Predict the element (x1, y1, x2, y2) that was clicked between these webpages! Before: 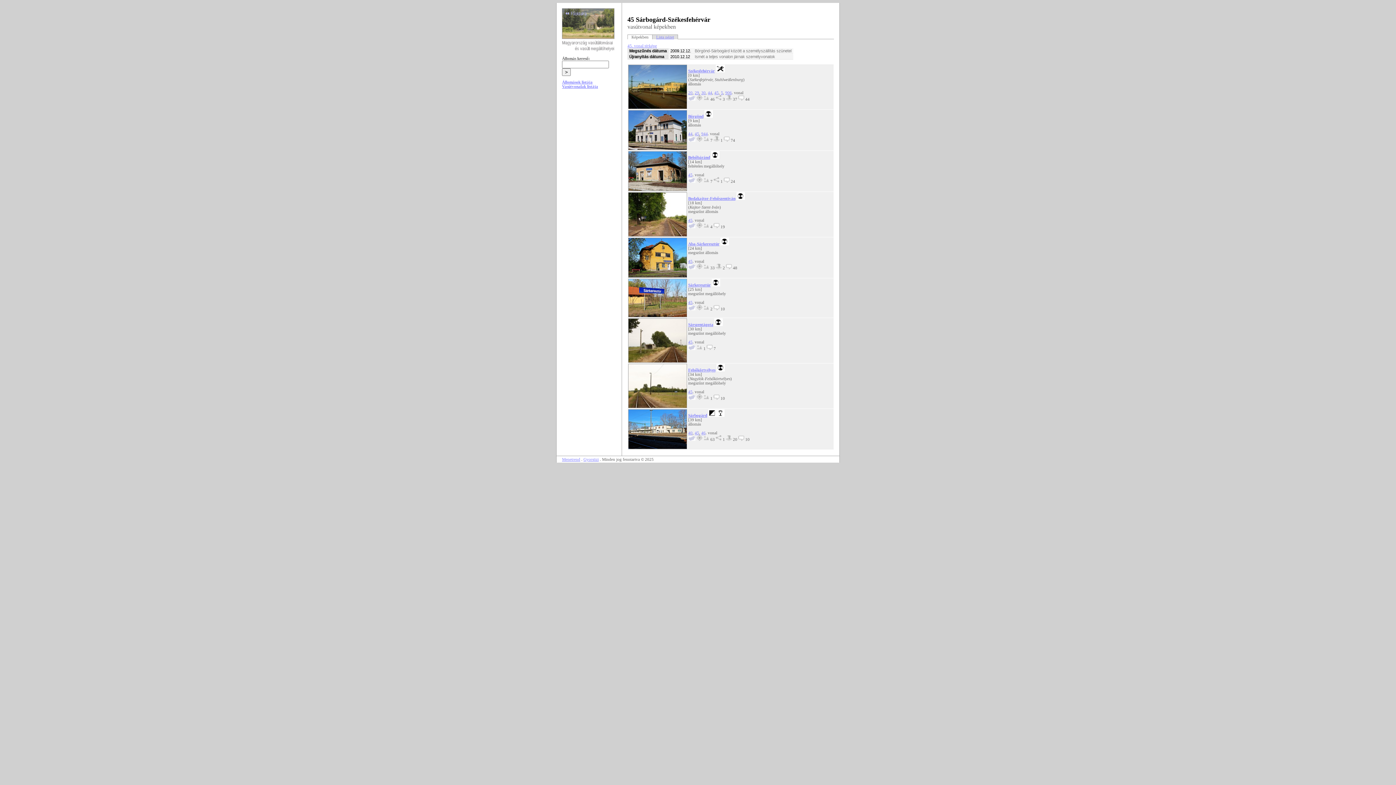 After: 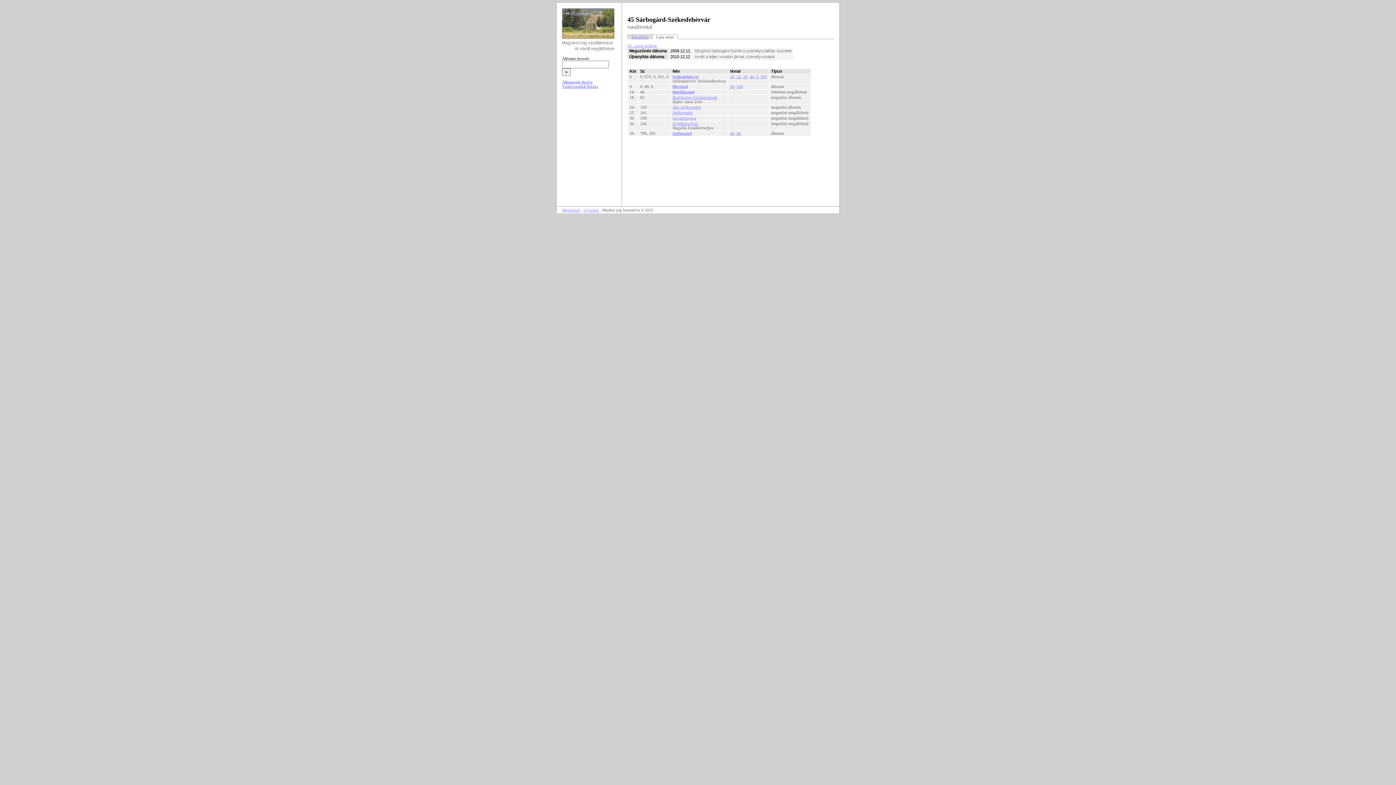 Action: label: Lista nézet bbox: (656, 34, 674, 39)